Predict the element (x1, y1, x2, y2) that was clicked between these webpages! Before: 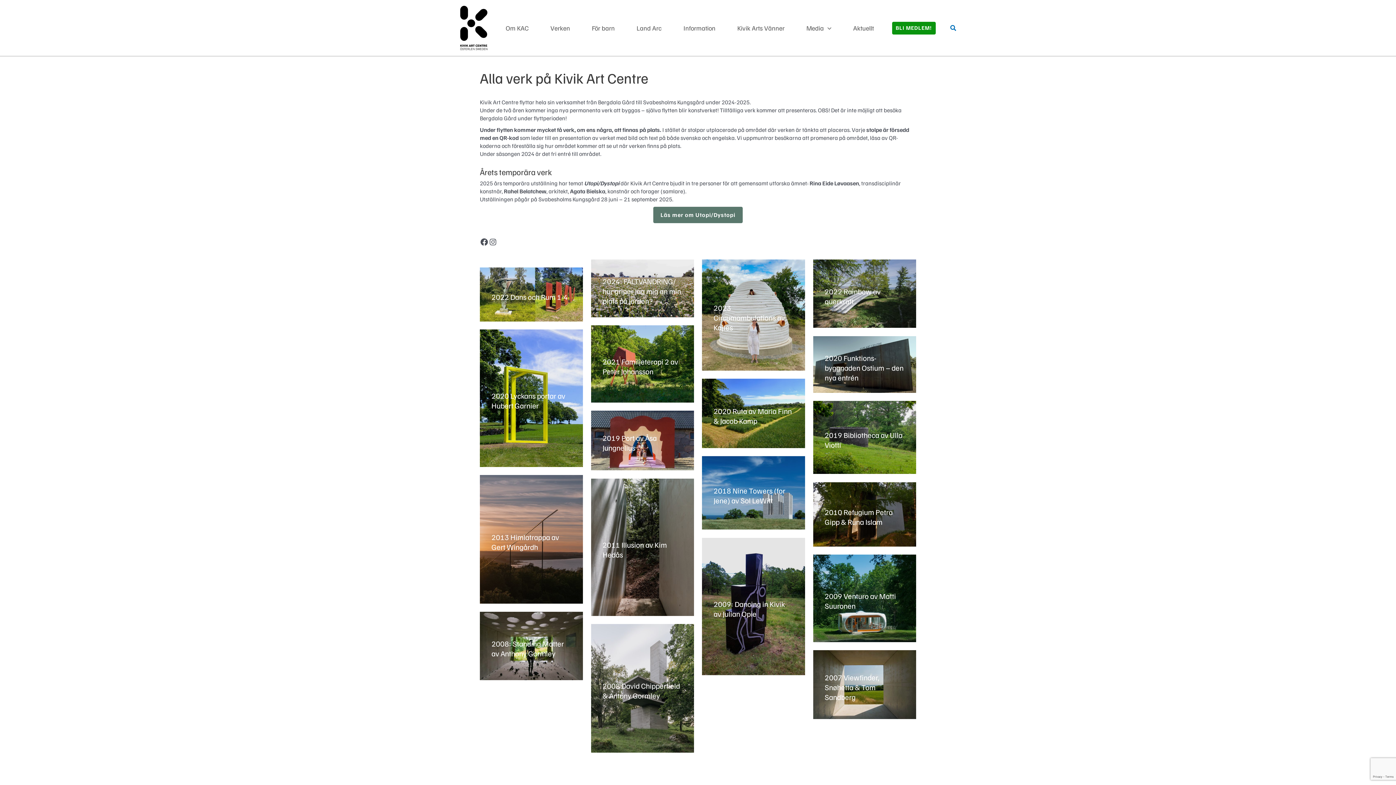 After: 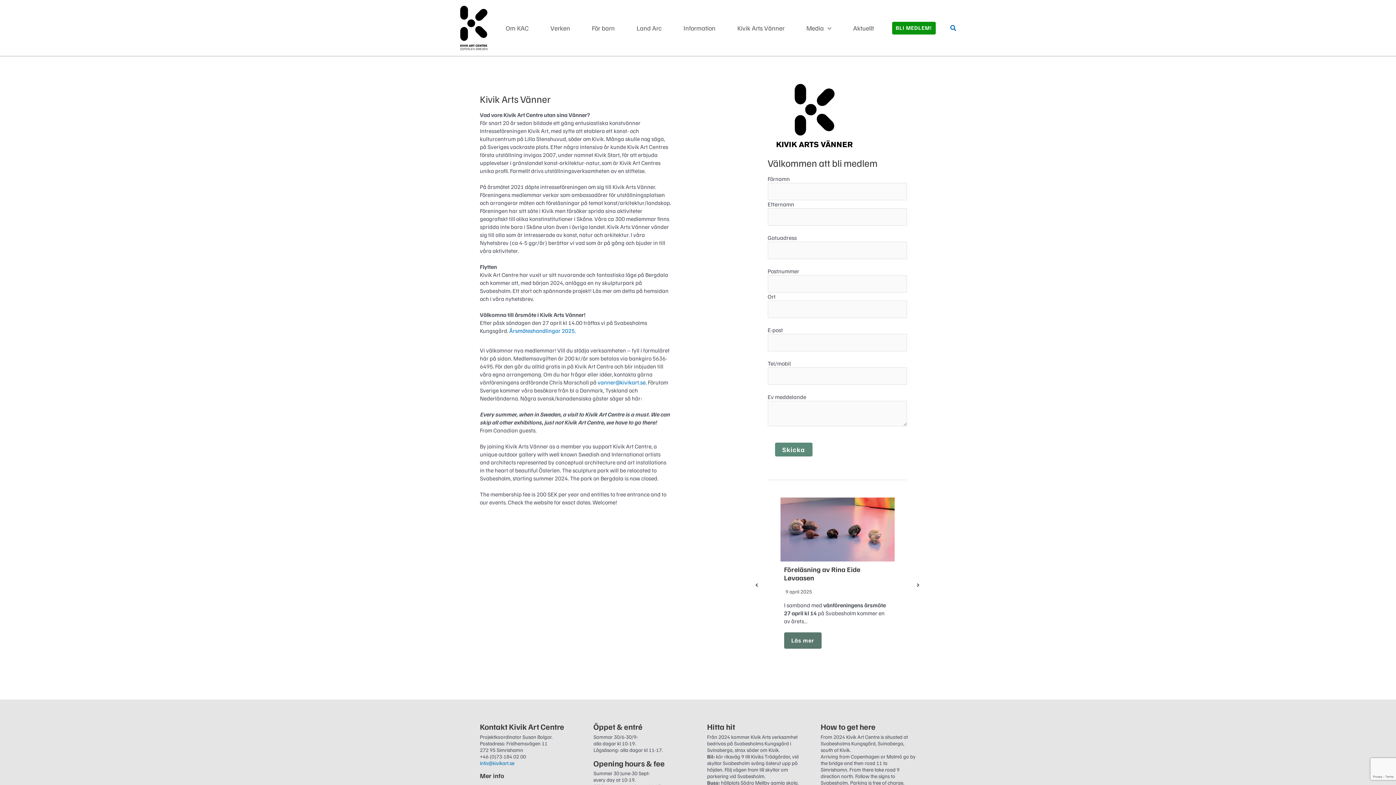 Action: bbox: (892, 21, 935, 34) label: BLI MEDLEM!